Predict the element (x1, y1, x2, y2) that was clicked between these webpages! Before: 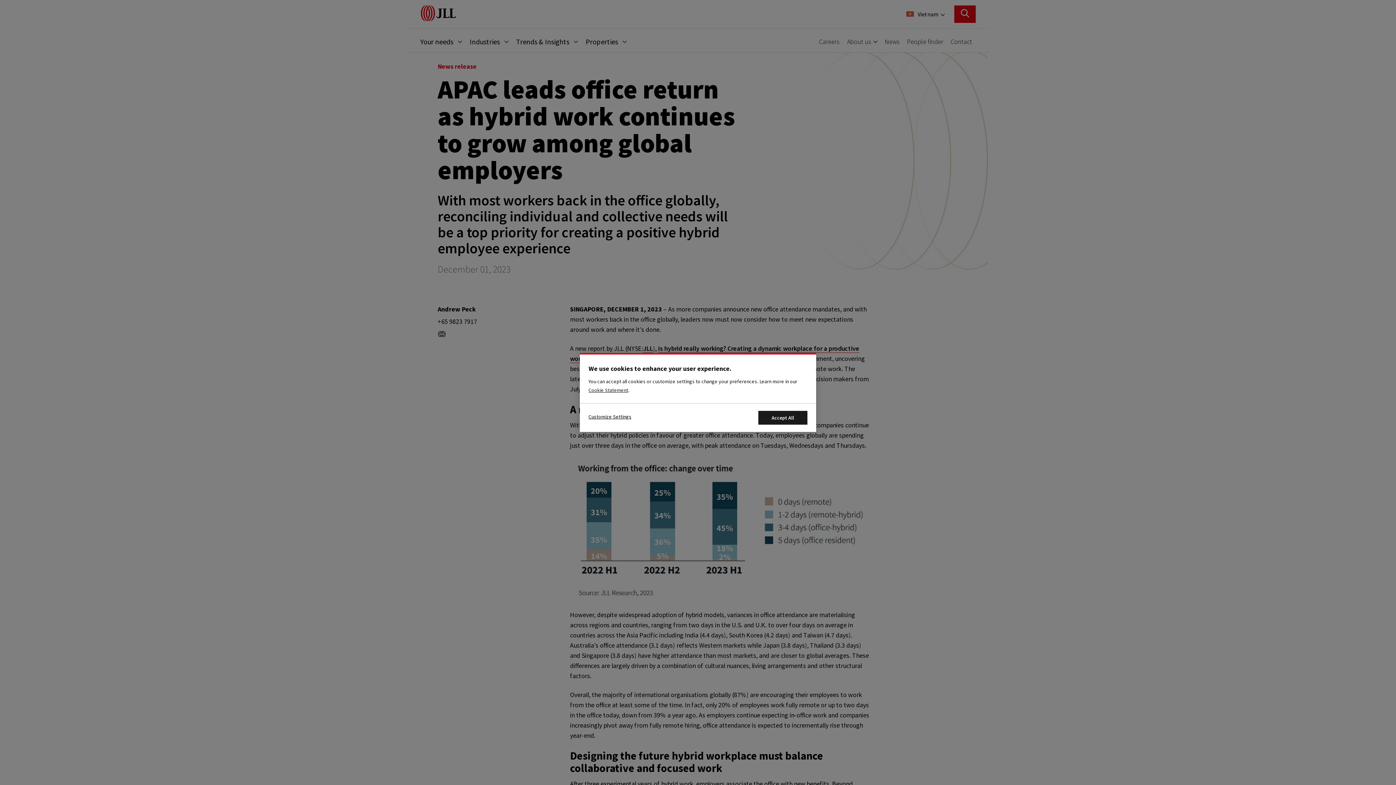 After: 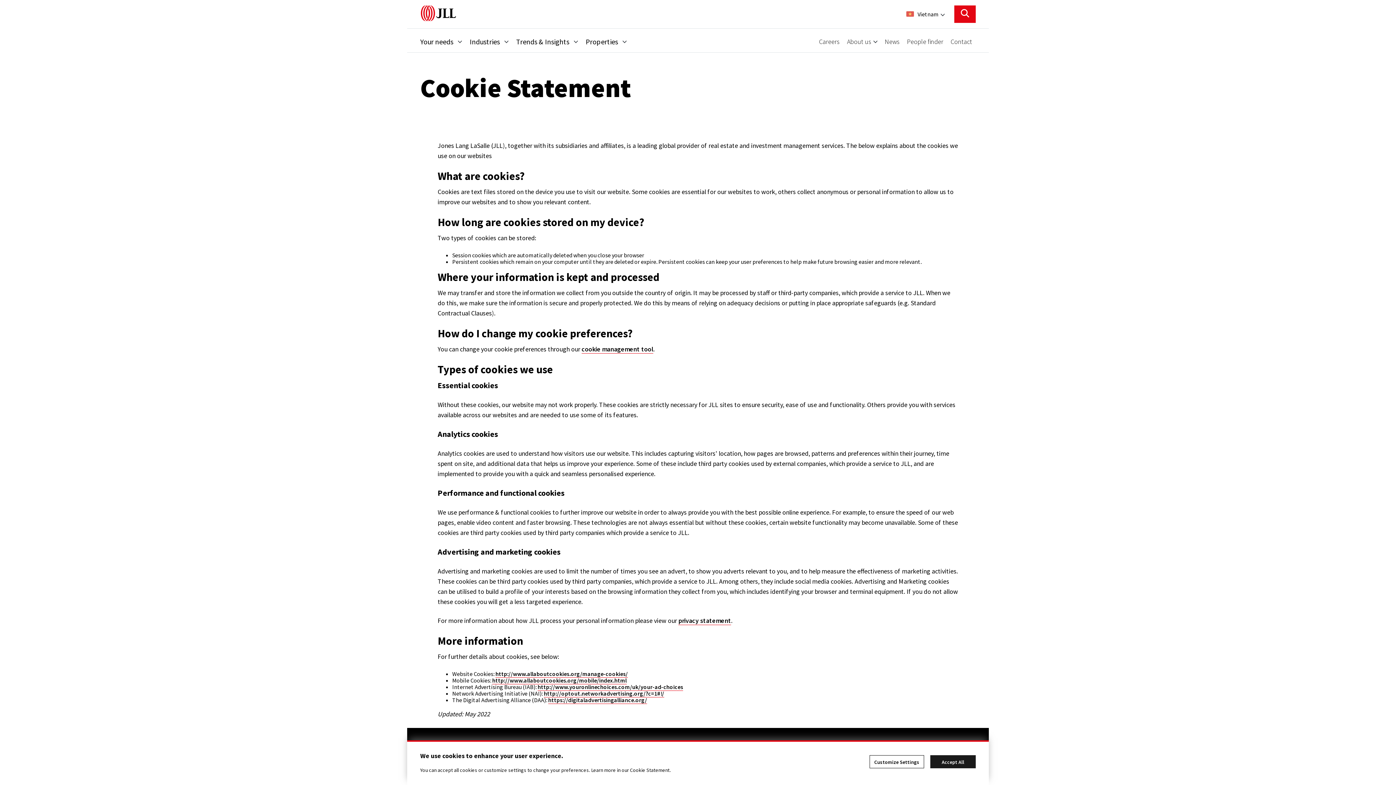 Action: bbox: (588, 387, 628, 393) label: Cookie Statement